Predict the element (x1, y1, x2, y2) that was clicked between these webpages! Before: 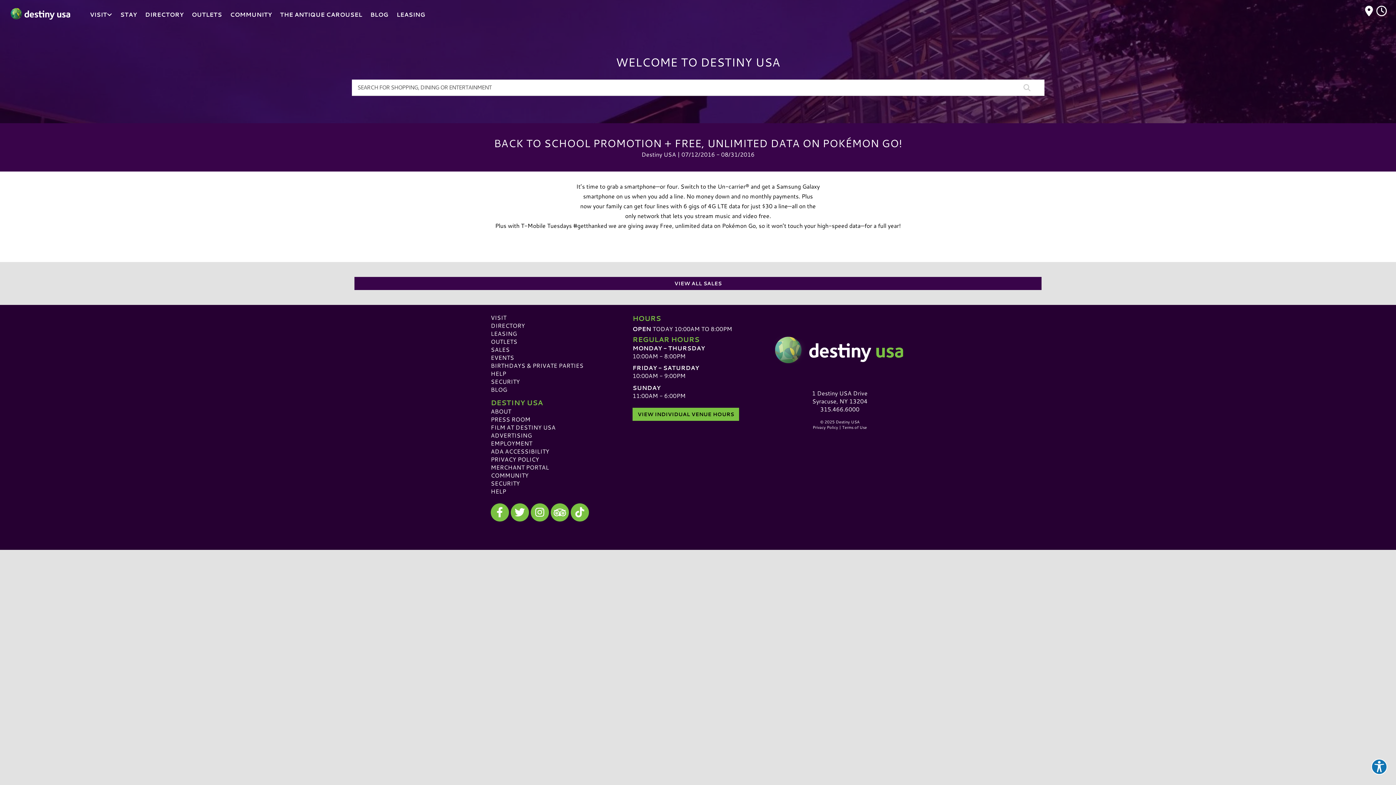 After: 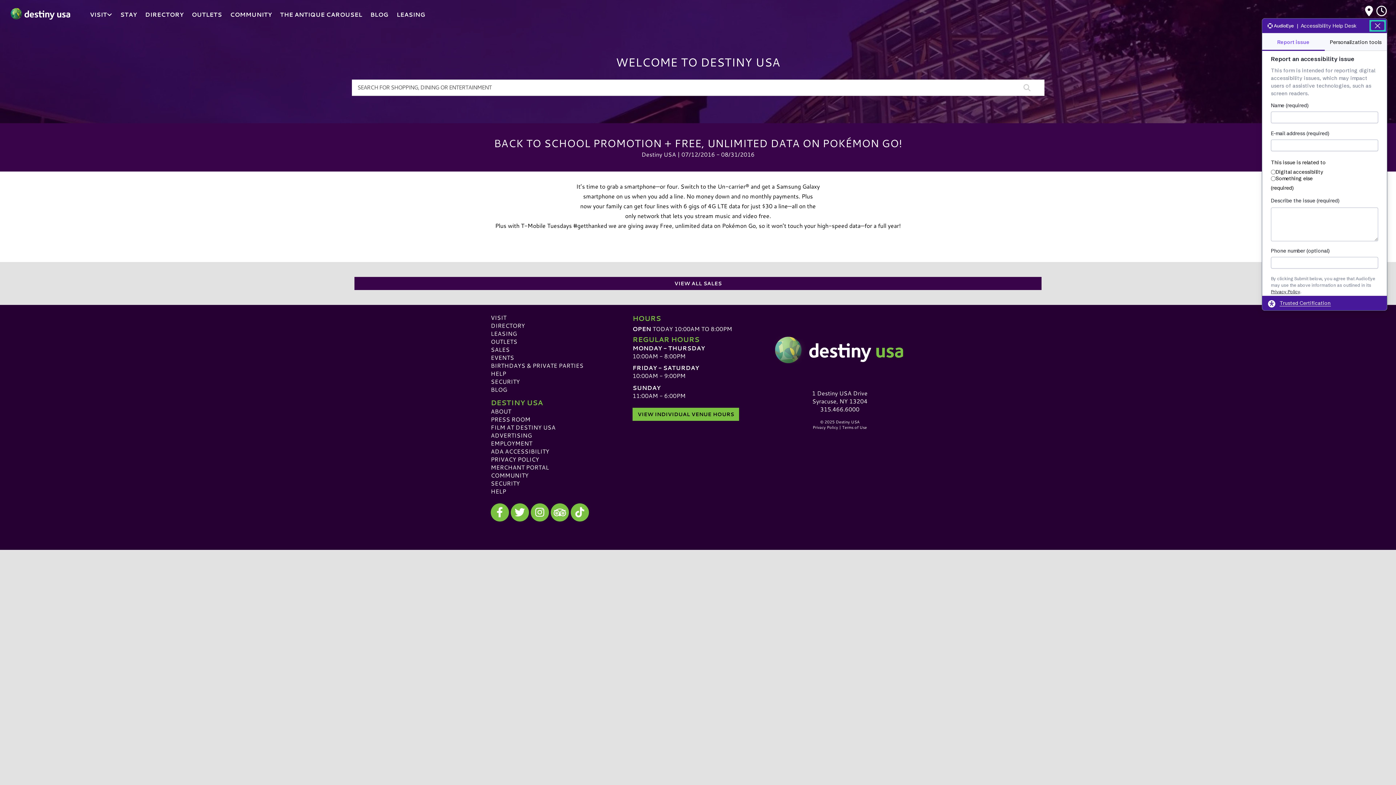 Action: bbox: (1371, 759, 1387, 775) label: Explore your accessibility options